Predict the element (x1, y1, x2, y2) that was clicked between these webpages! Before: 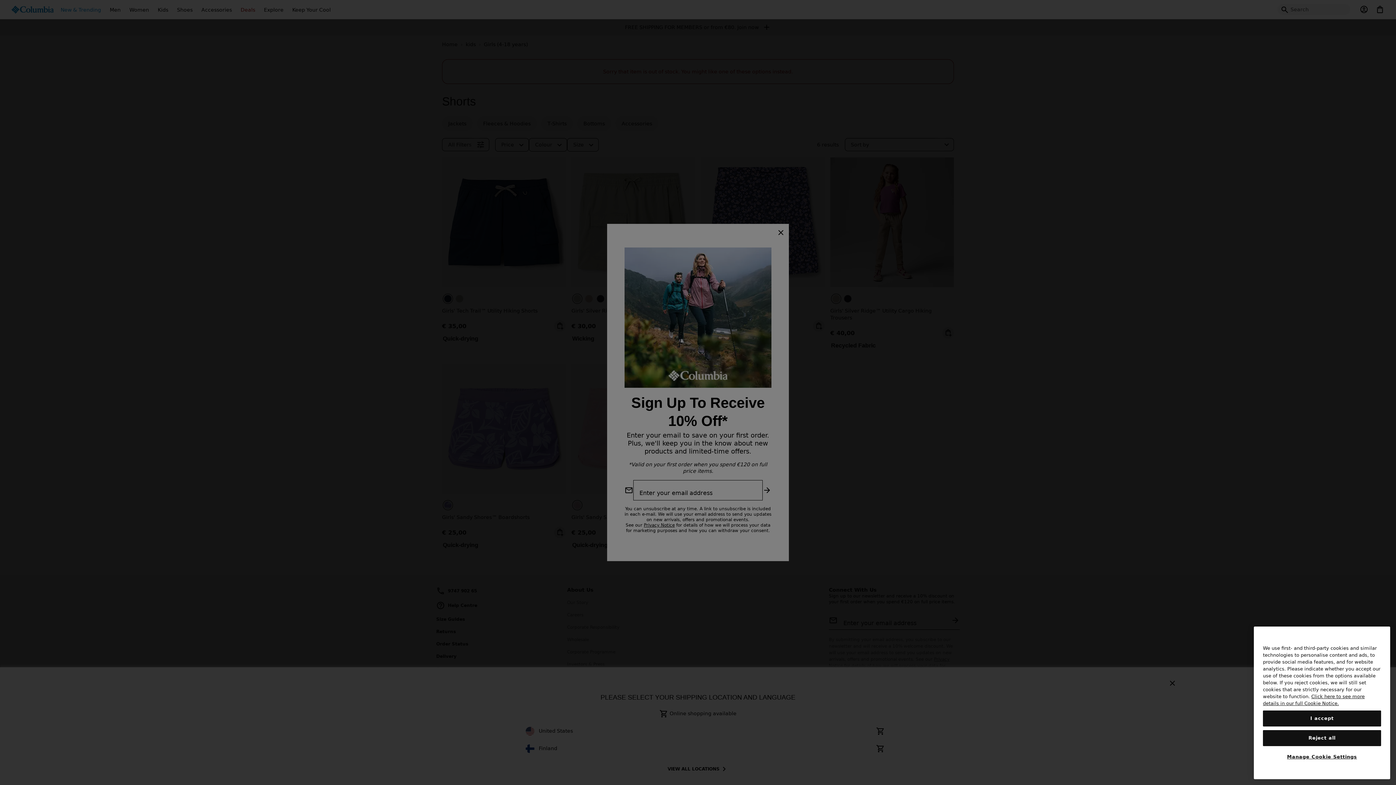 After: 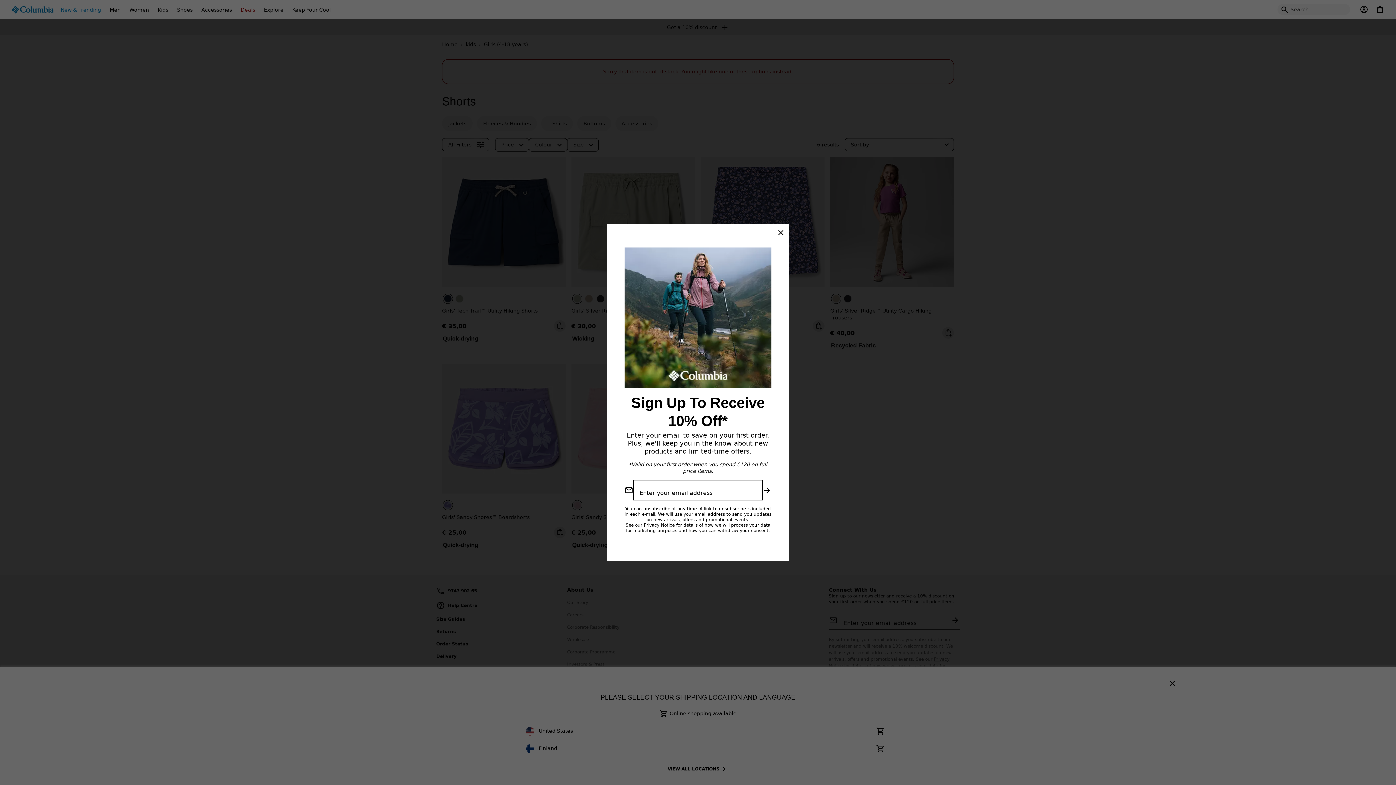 Action: label: I accept bbox: (1263, 776, 1381, 792)